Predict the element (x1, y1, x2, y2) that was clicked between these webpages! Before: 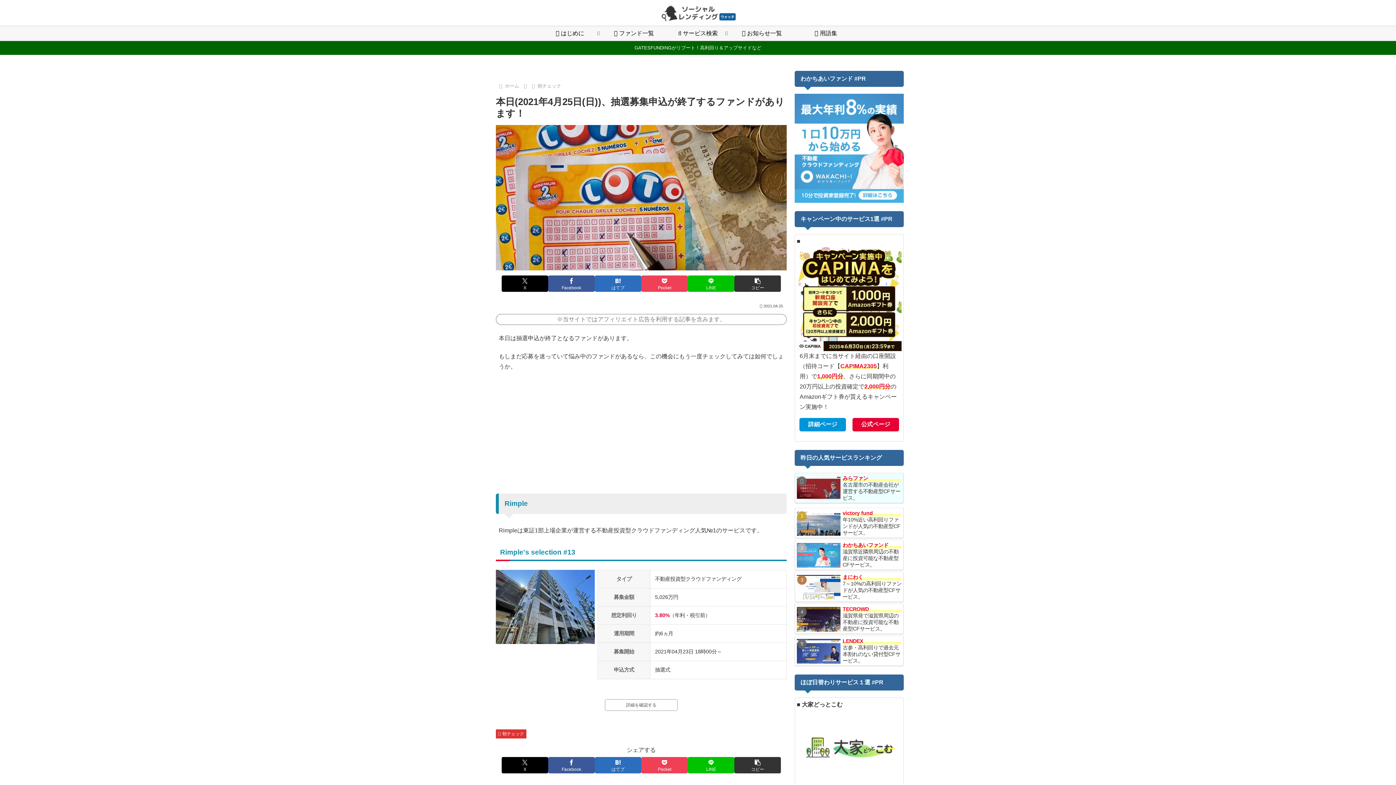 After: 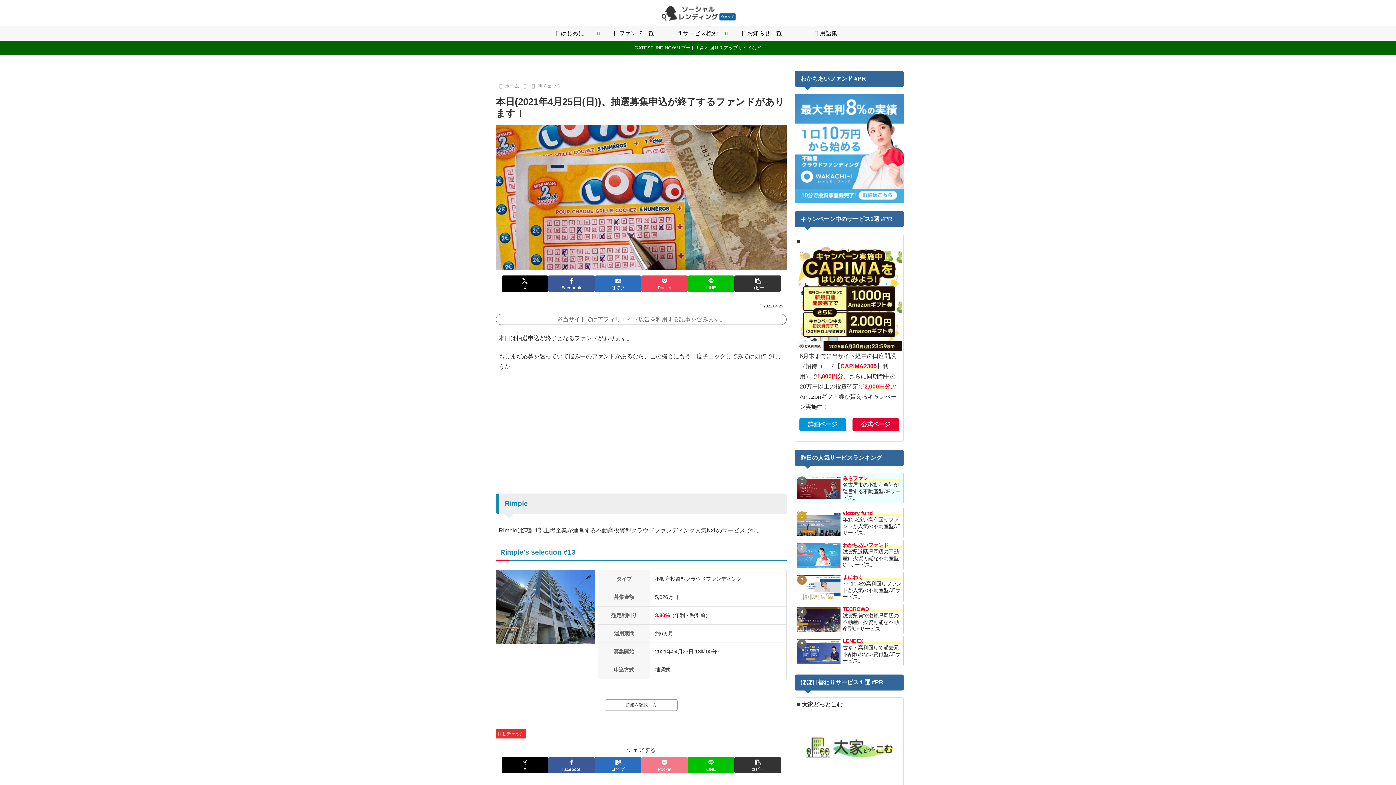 Action: label: Pocketに保存 bbox: (641, 757, 688, 773)